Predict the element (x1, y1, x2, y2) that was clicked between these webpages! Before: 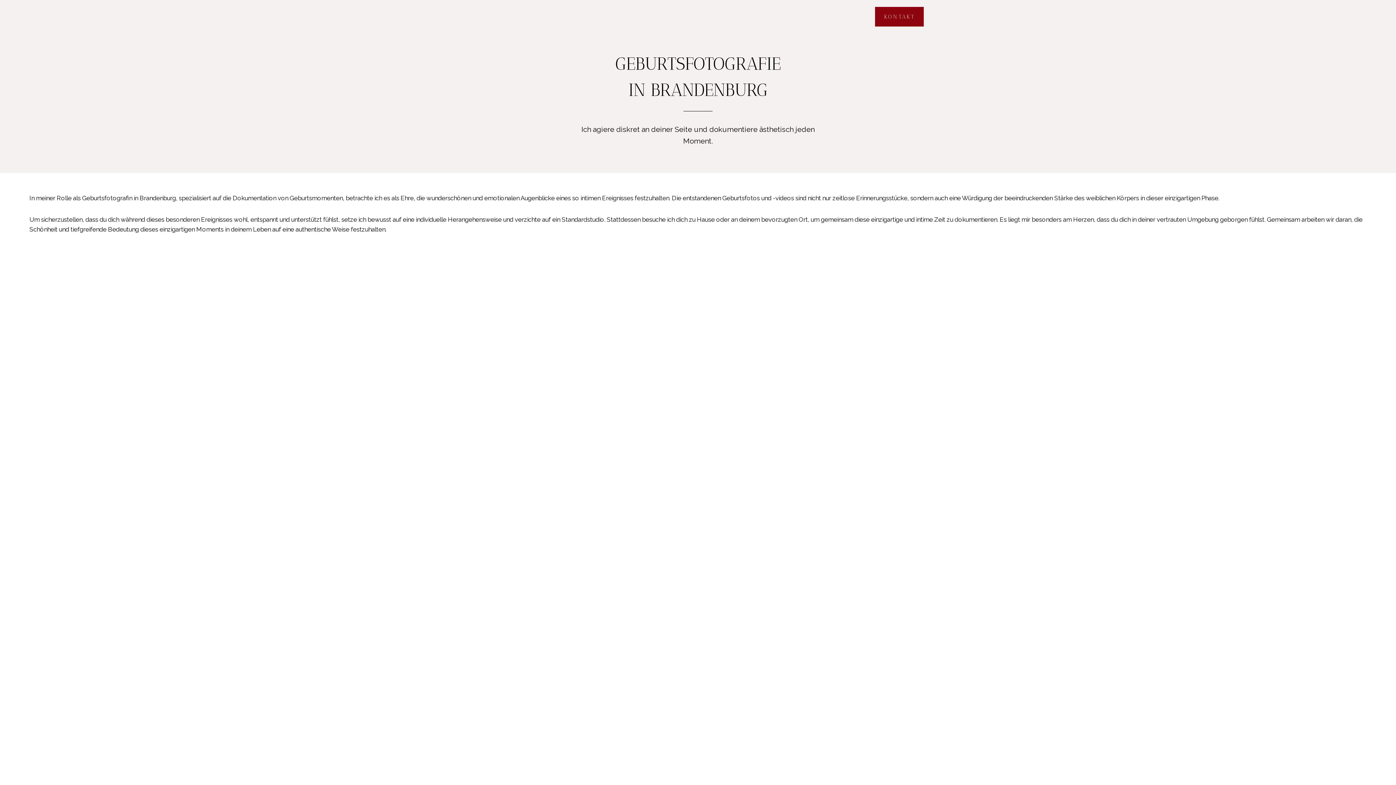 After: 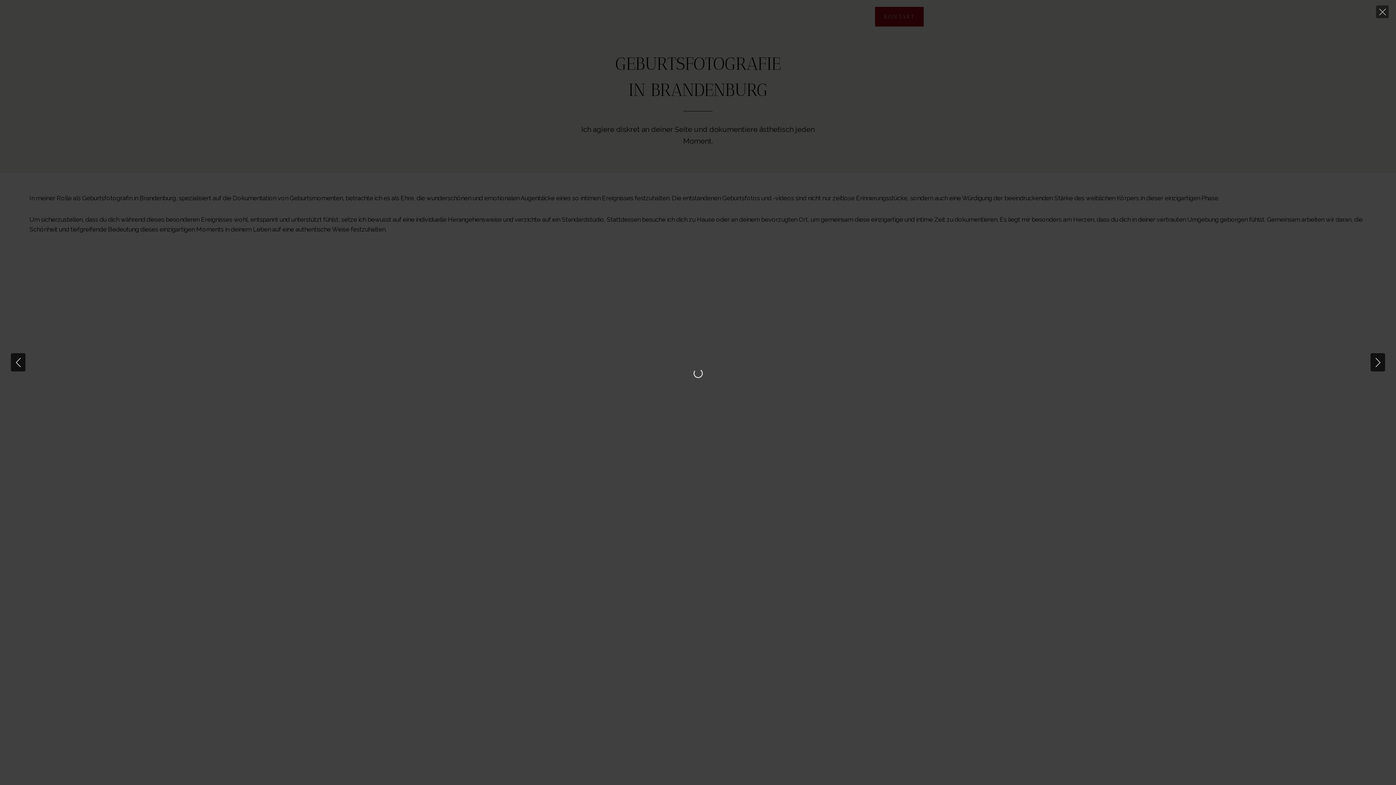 Action: bbox: (909, 277, 1309, 541)